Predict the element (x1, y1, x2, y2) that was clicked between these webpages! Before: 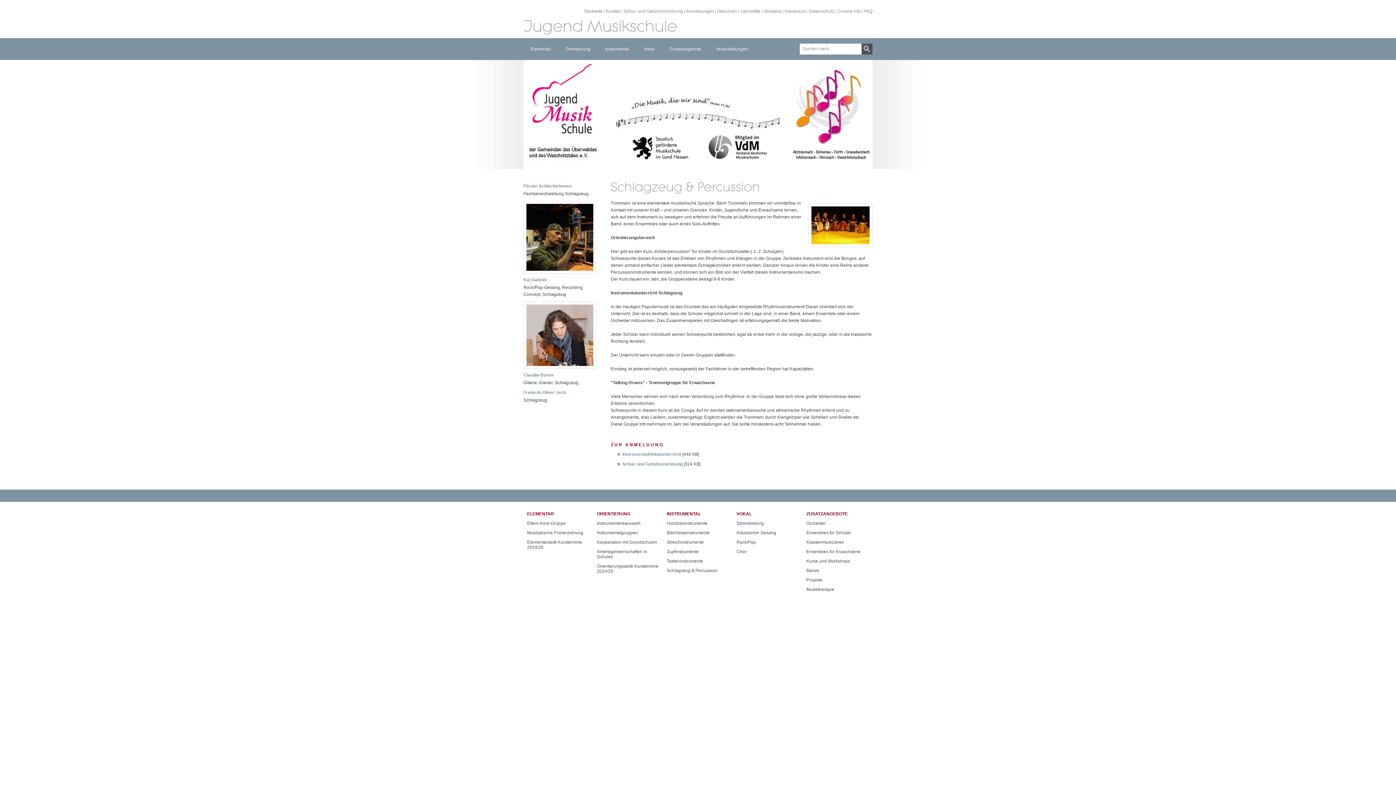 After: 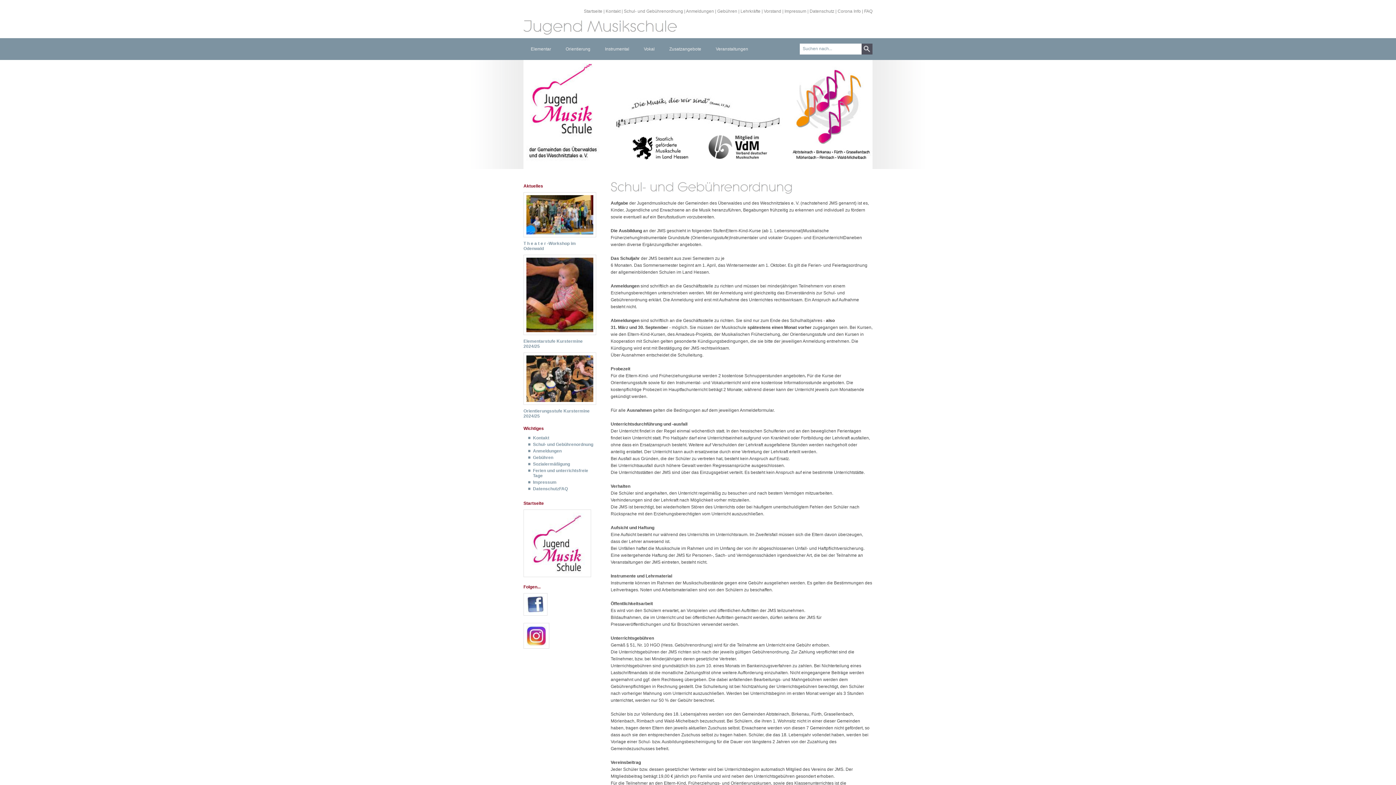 Action: label: Schul- und Gebührenordnung bbox: (624, 8, 683, 13)